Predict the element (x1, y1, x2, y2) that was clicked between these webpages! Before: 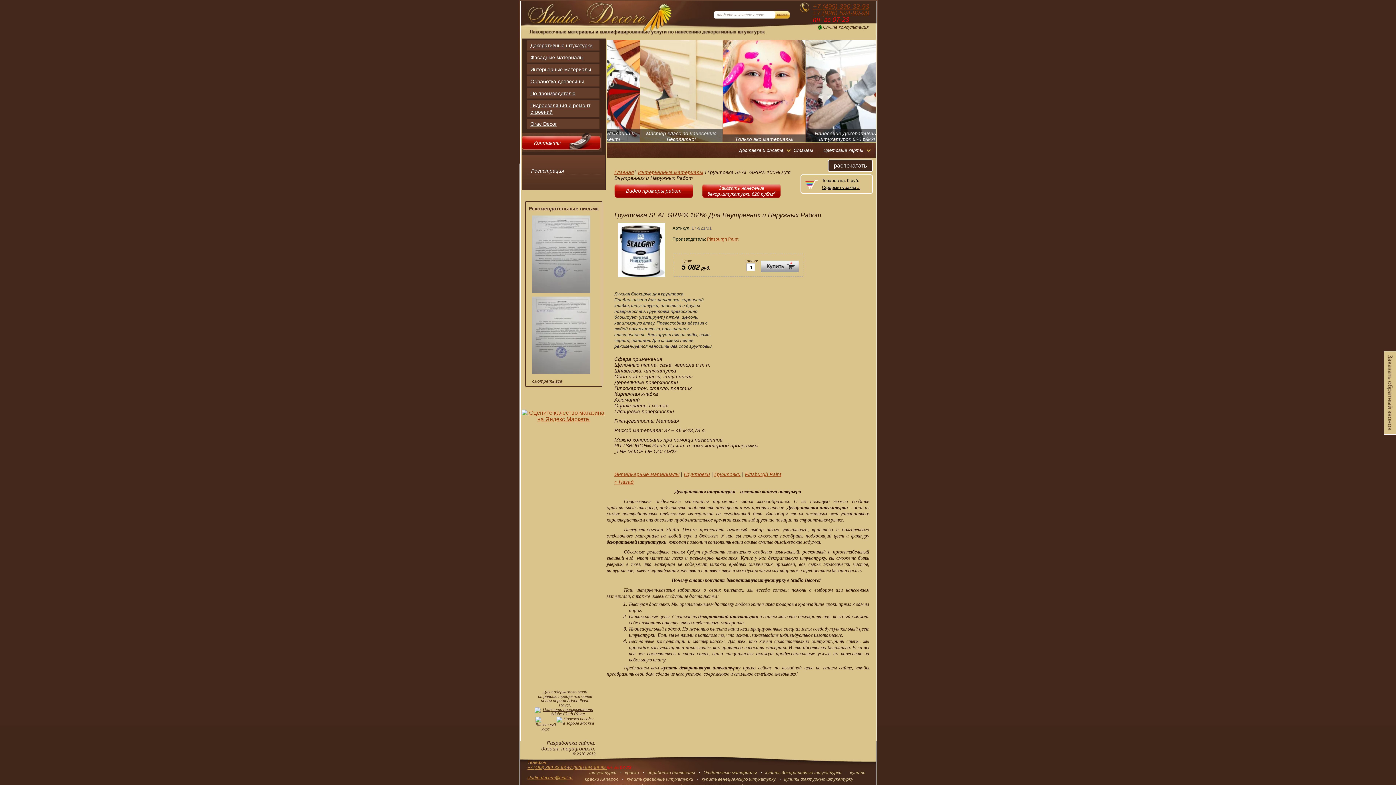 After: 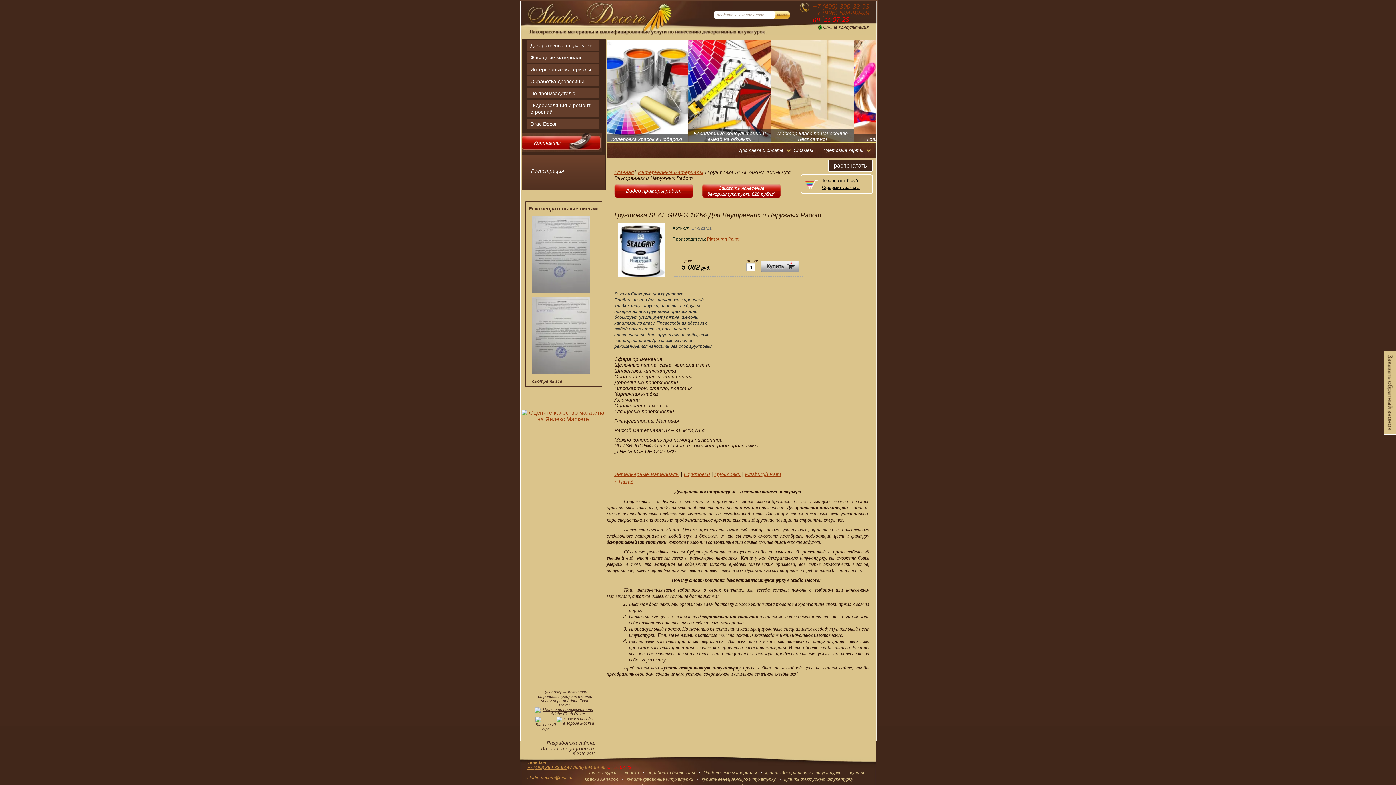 Action: bbox: (567, 765, 606, 770) label: +7 (926) 594-99-99 